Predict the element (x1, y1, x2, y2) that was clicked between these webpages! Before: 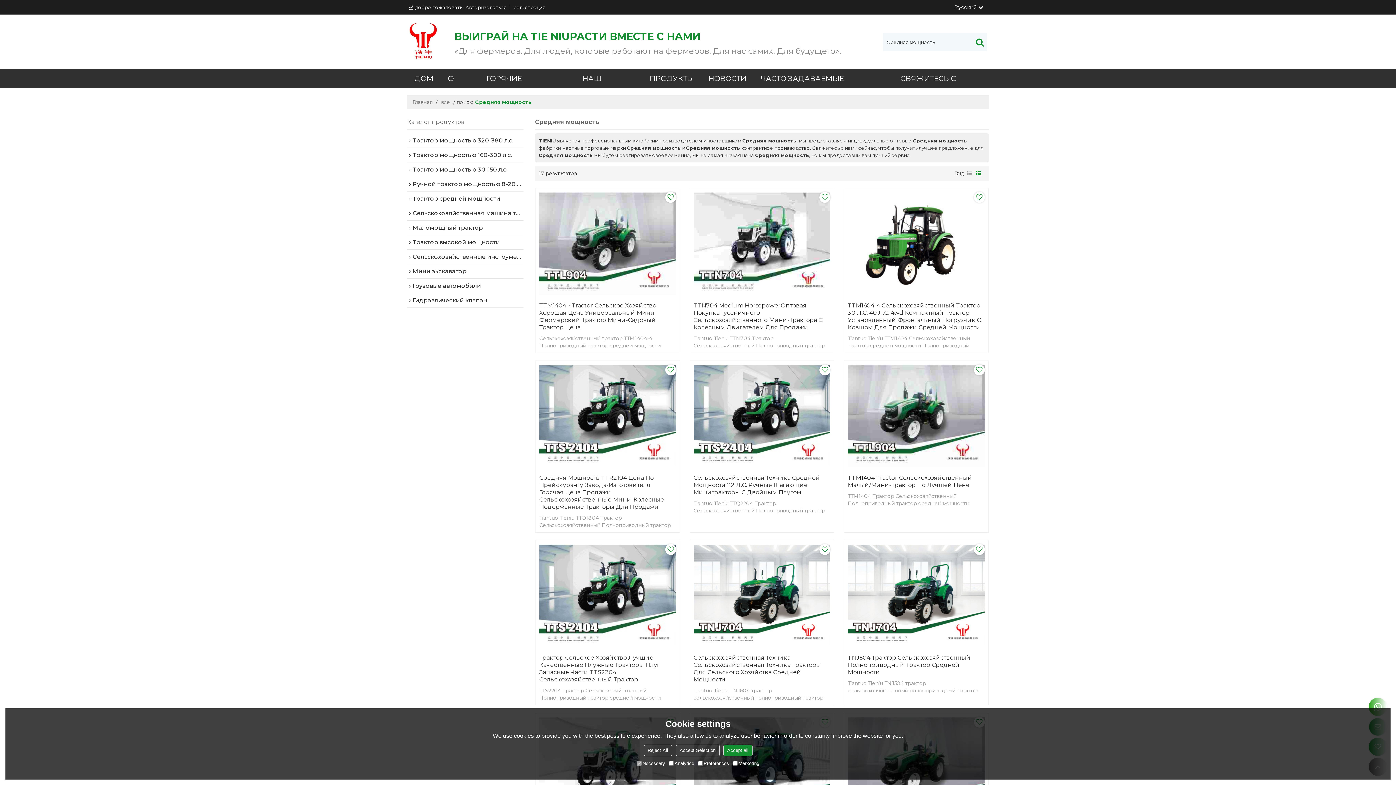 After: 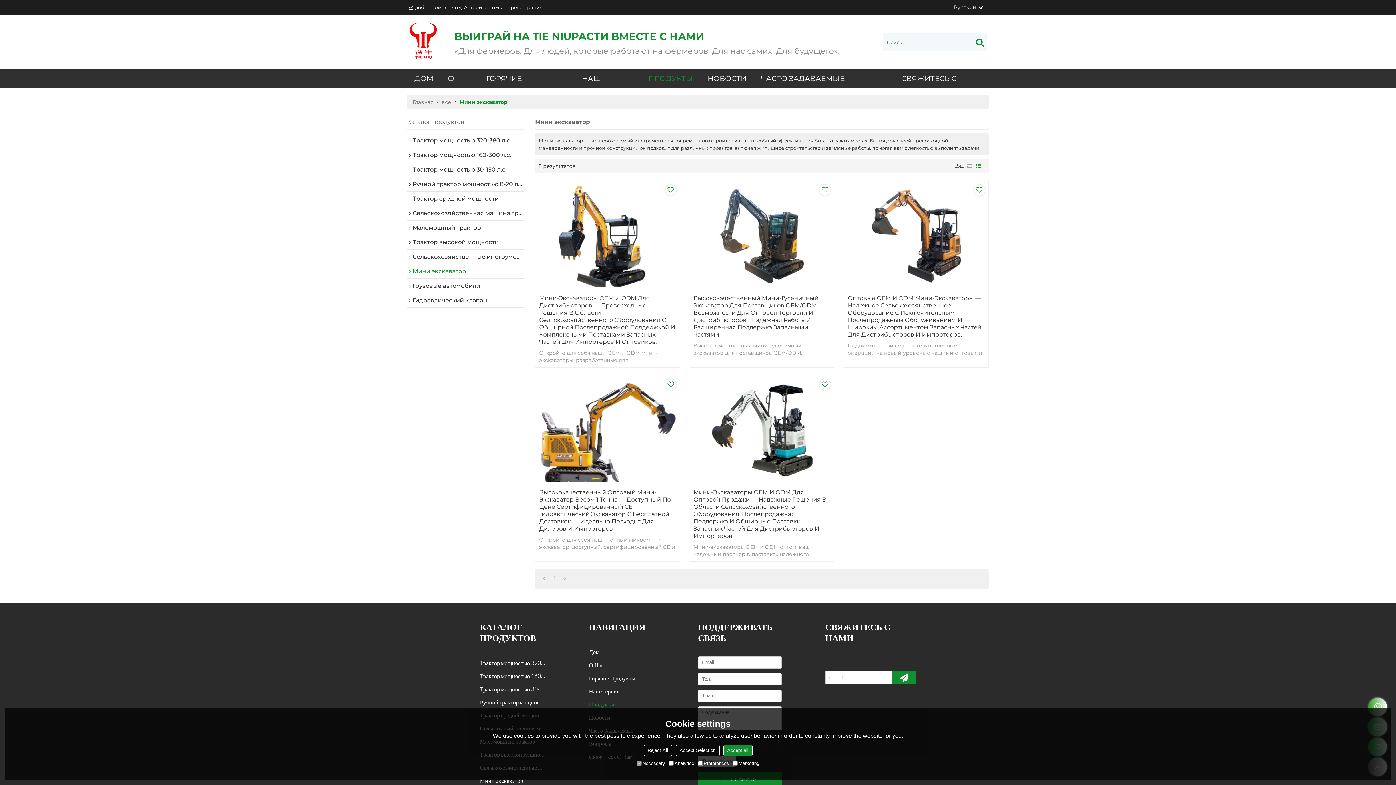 Action: label: Мини экскаватор bbox: (407, 264, 523, 278)